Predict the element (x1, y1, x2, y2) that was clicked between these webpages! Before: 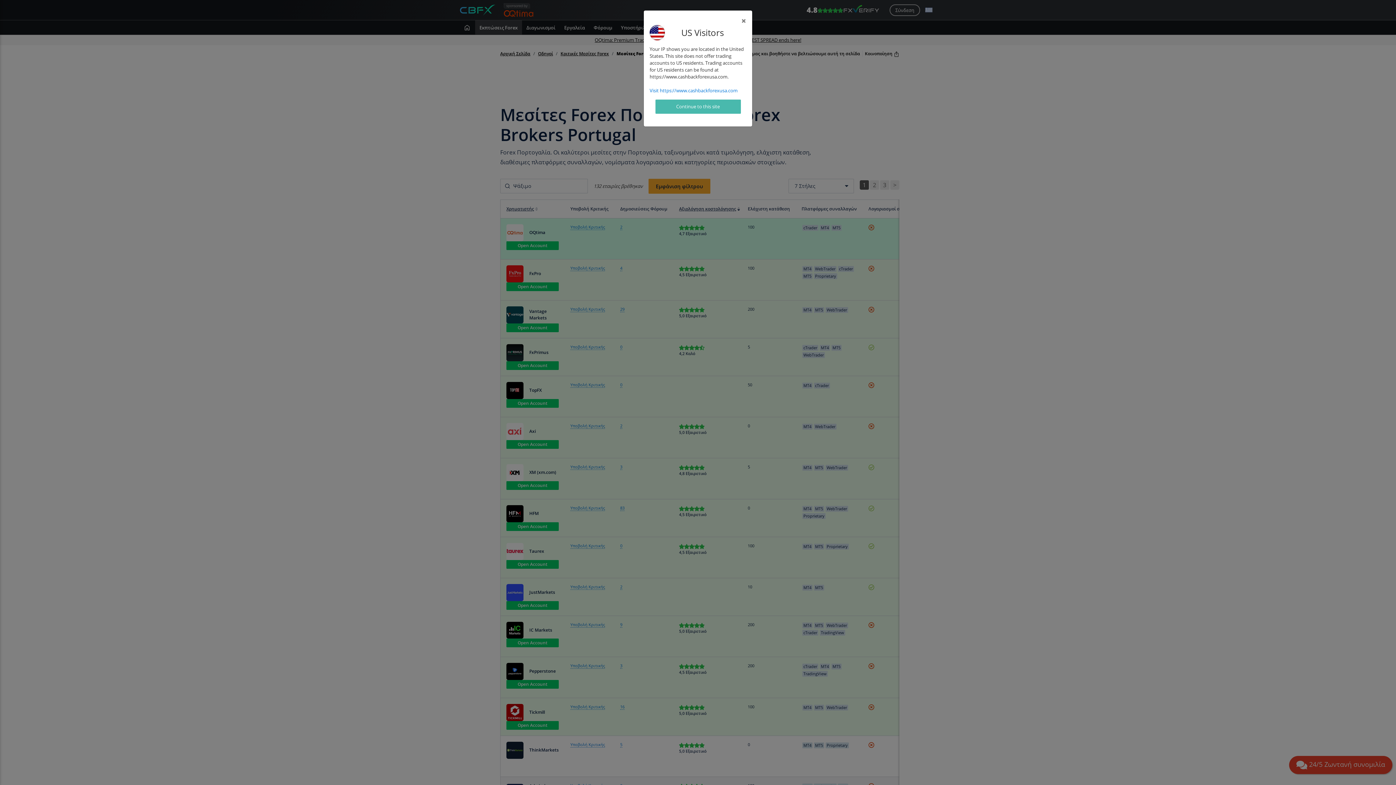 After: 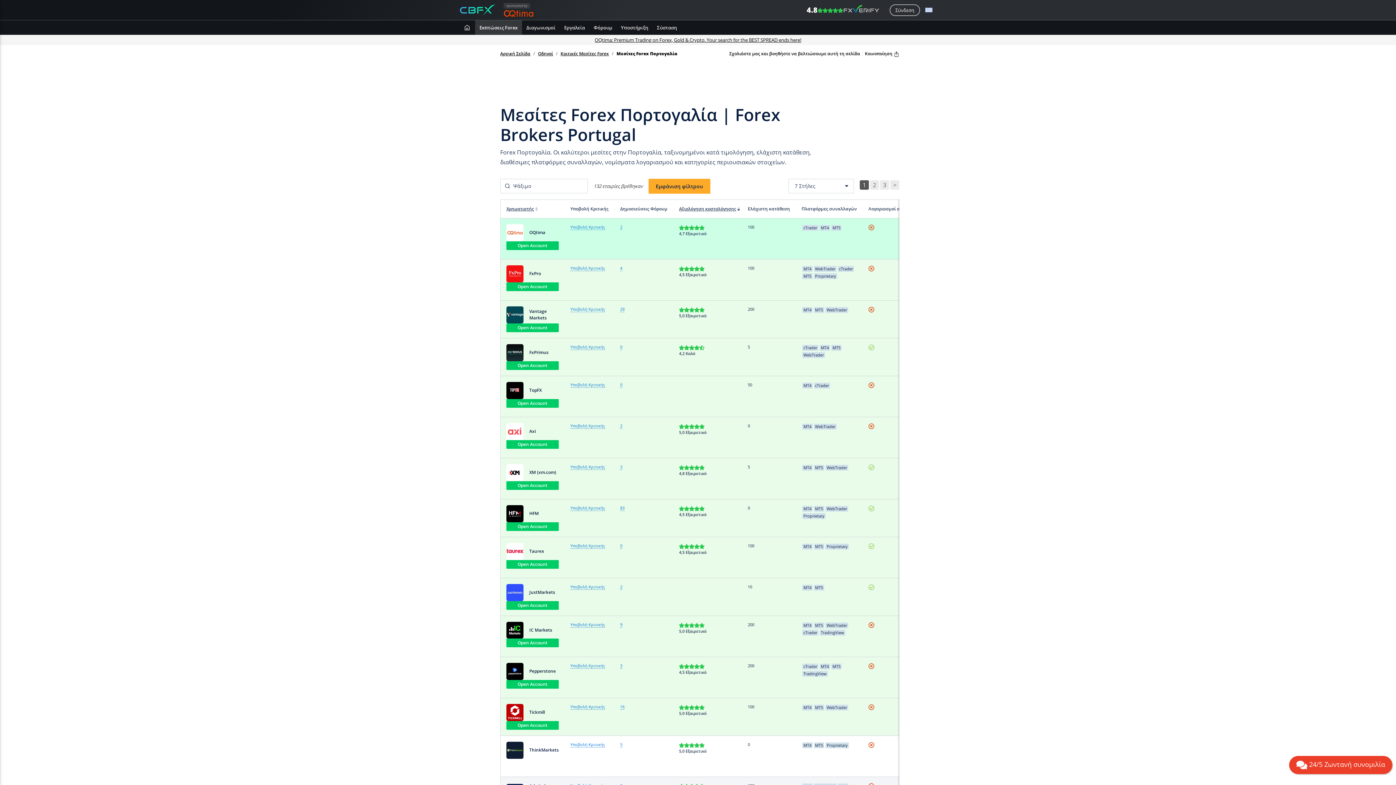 Action: label: Close bbox: (655, 99, 740, 113)